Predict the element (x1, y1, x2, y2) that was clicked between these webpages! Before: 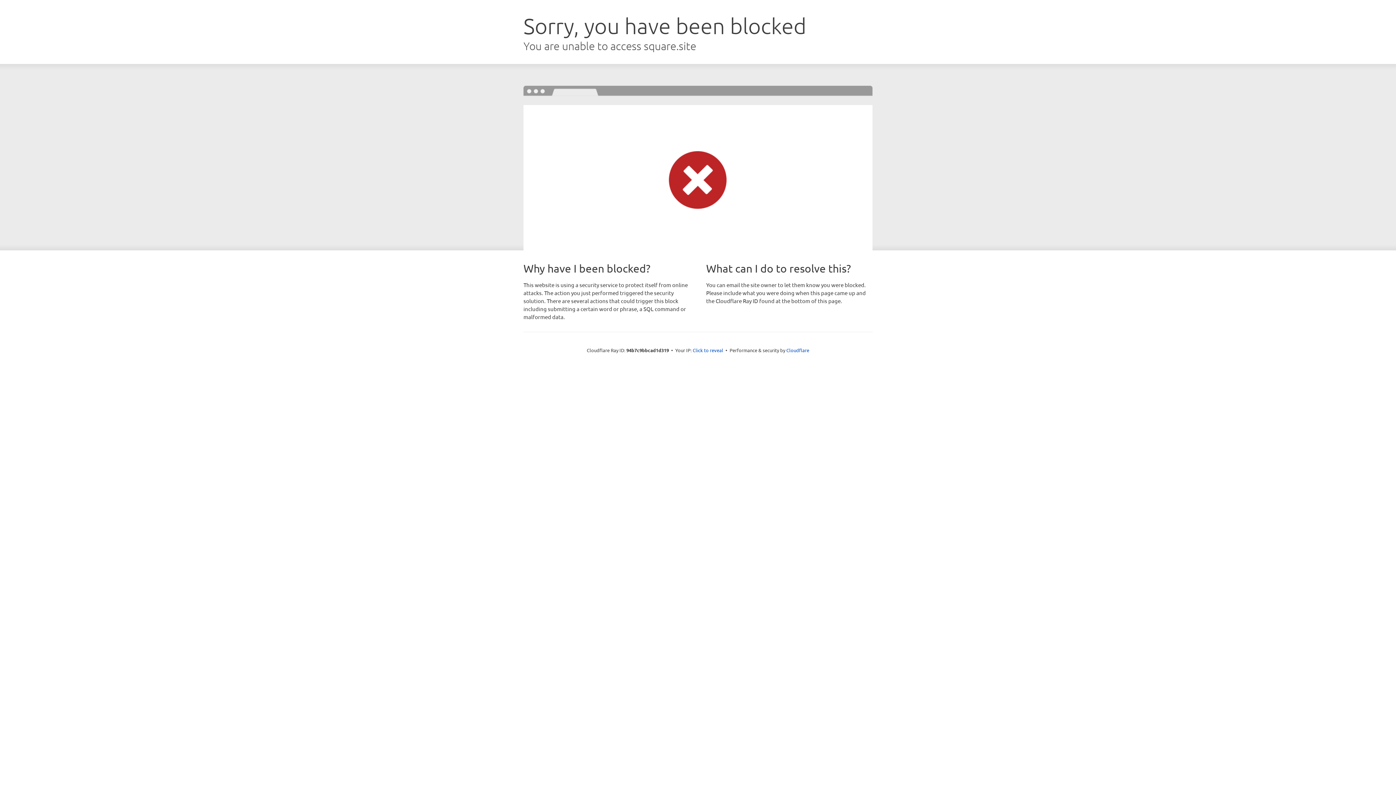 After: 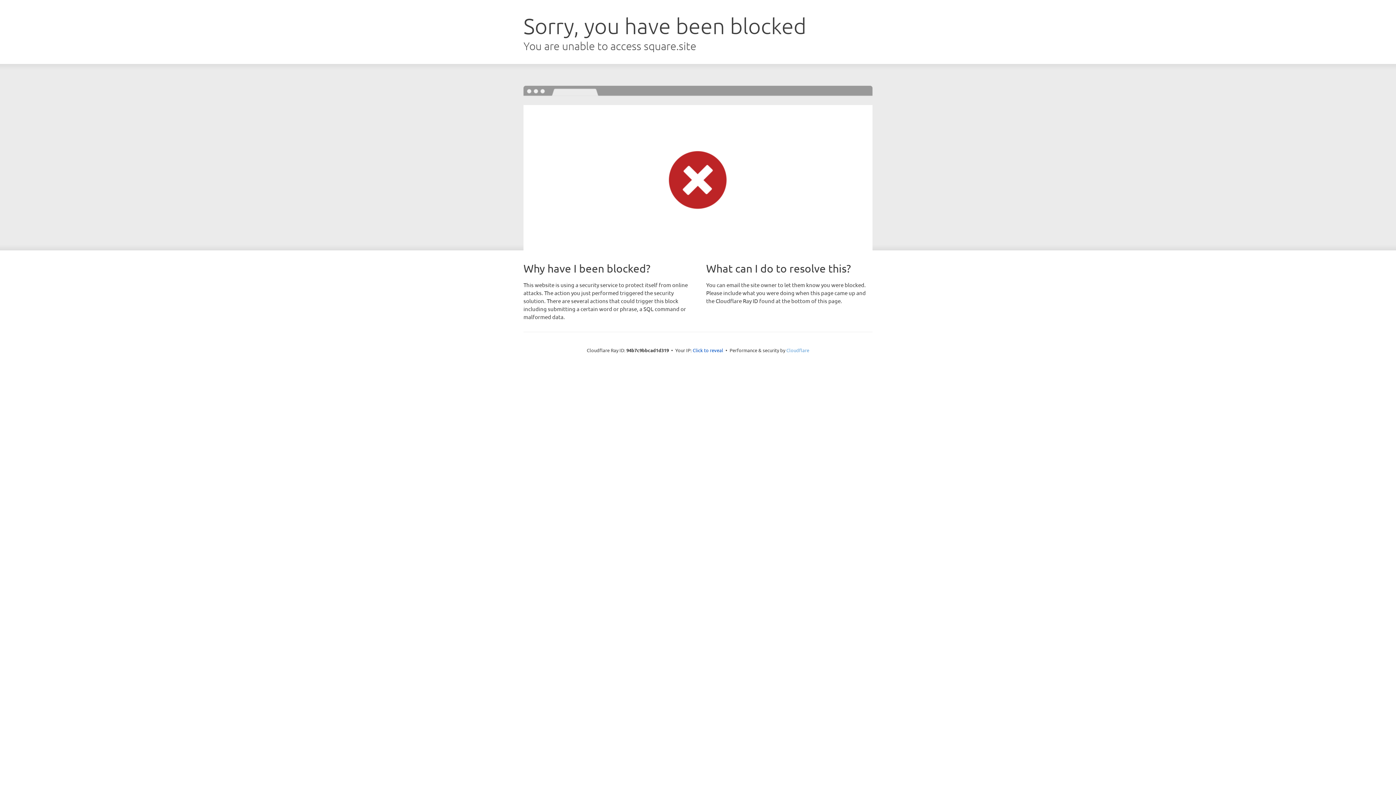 Action: bbox: (786, 347, 809, 353) label: Cloudflare